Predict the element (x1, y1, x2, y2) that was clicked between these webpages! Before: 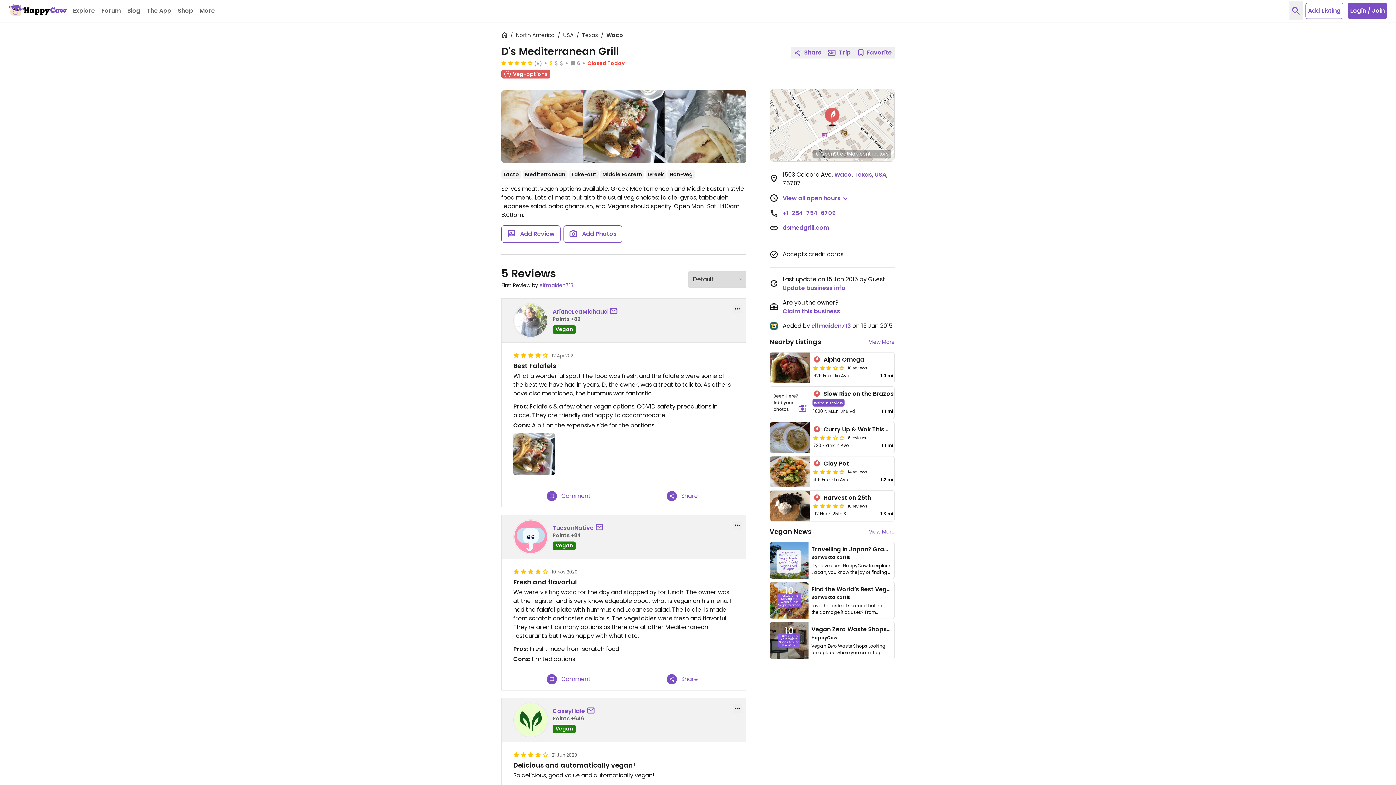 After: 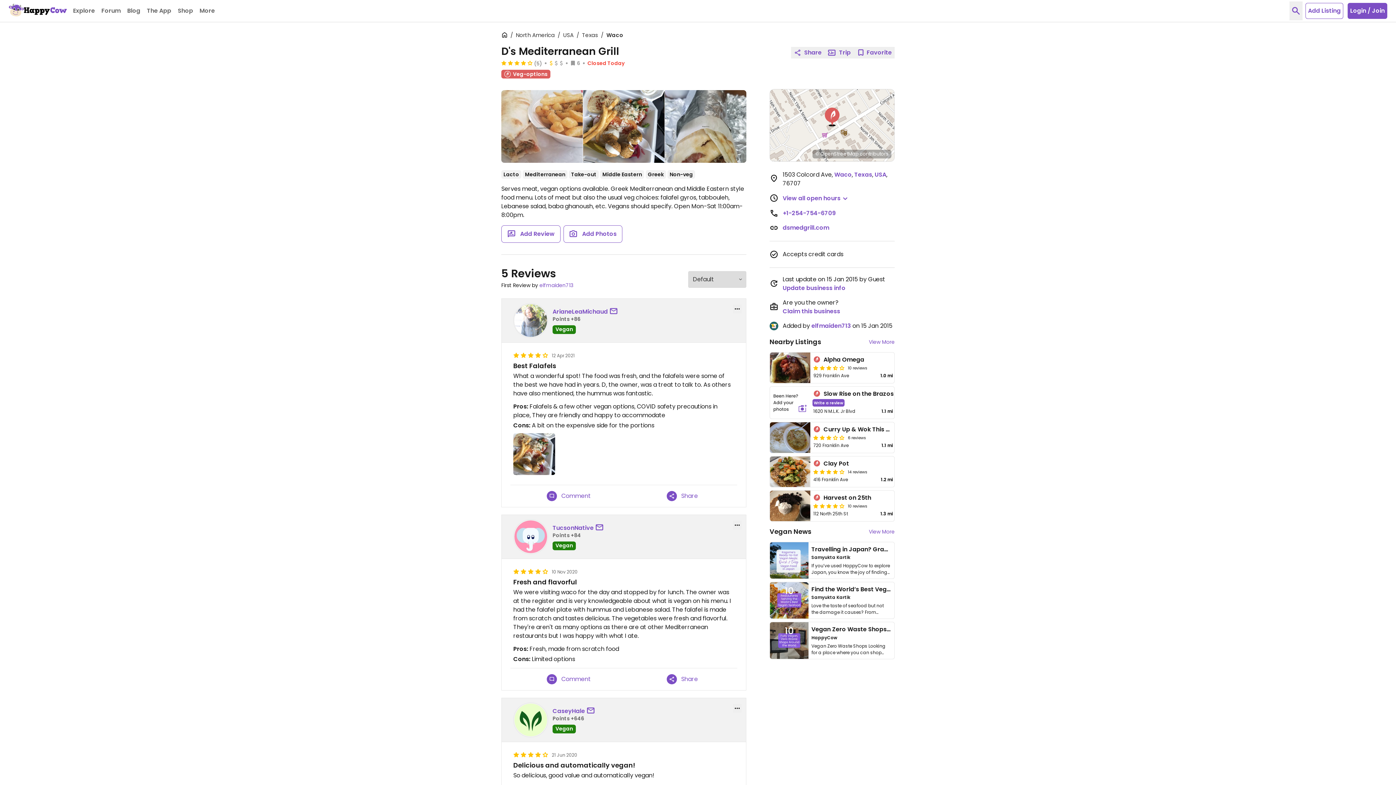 Action: bbox: (770, 89, 894, 164)